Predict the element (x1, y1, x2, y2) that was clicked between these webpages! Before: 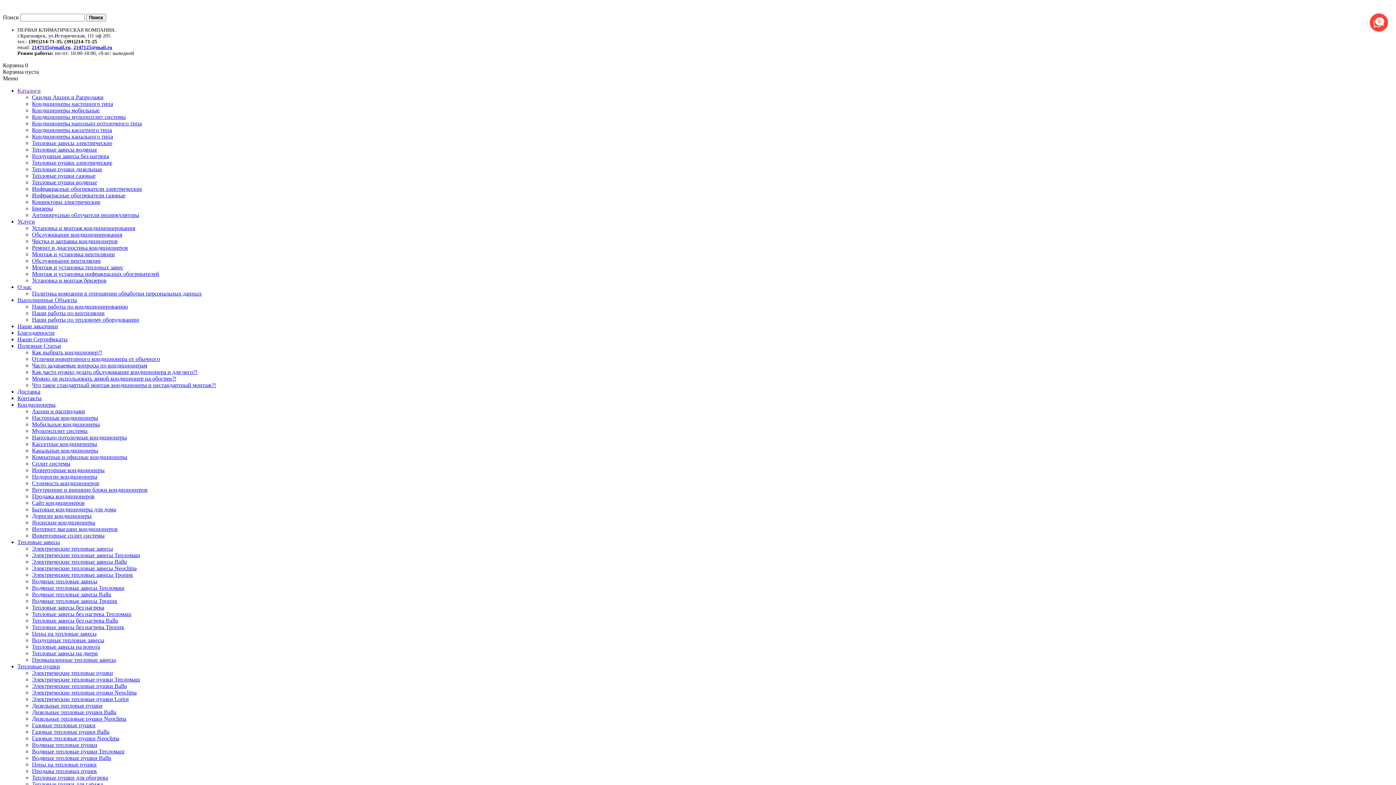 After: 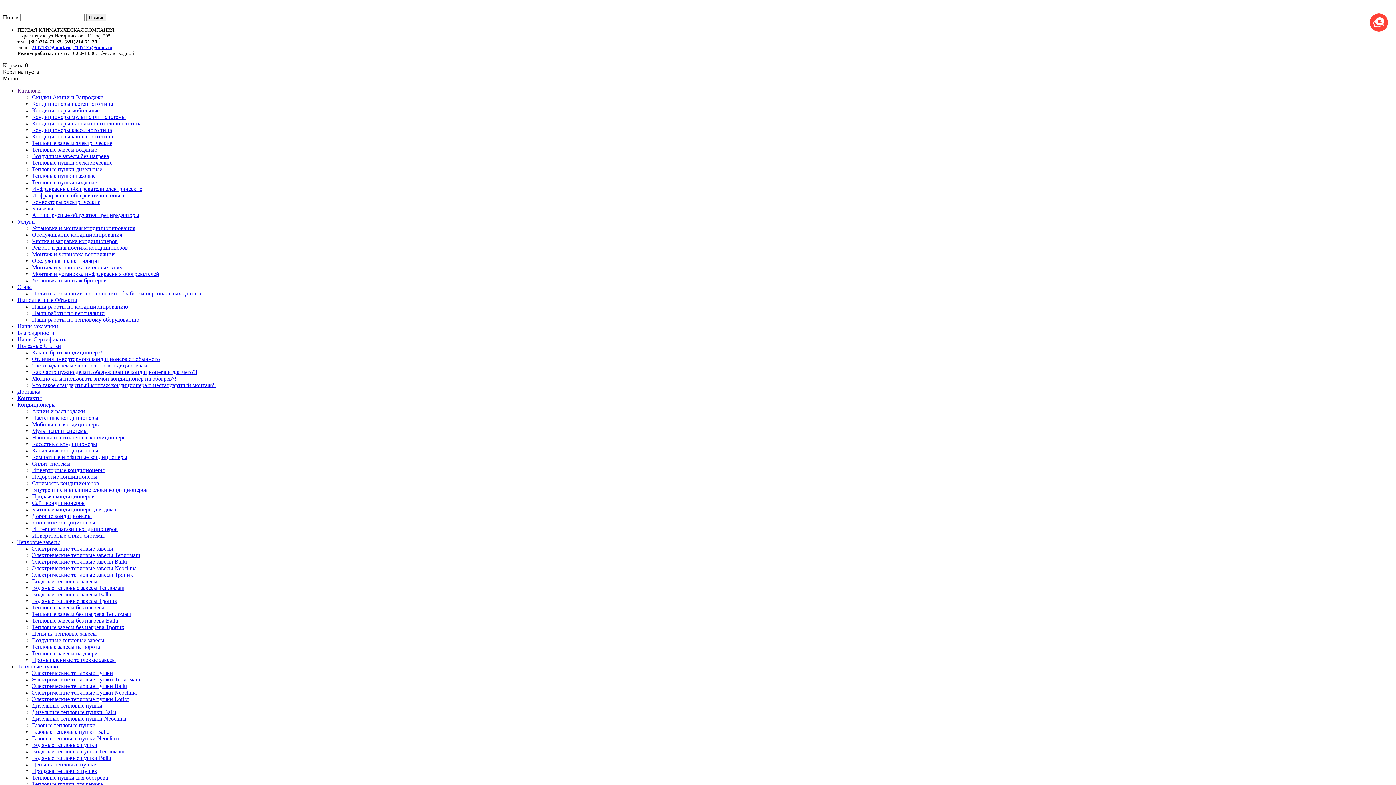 Action: bbox: (32, 735, 119, 741) label: Газовые тепловые пушки Neoclima